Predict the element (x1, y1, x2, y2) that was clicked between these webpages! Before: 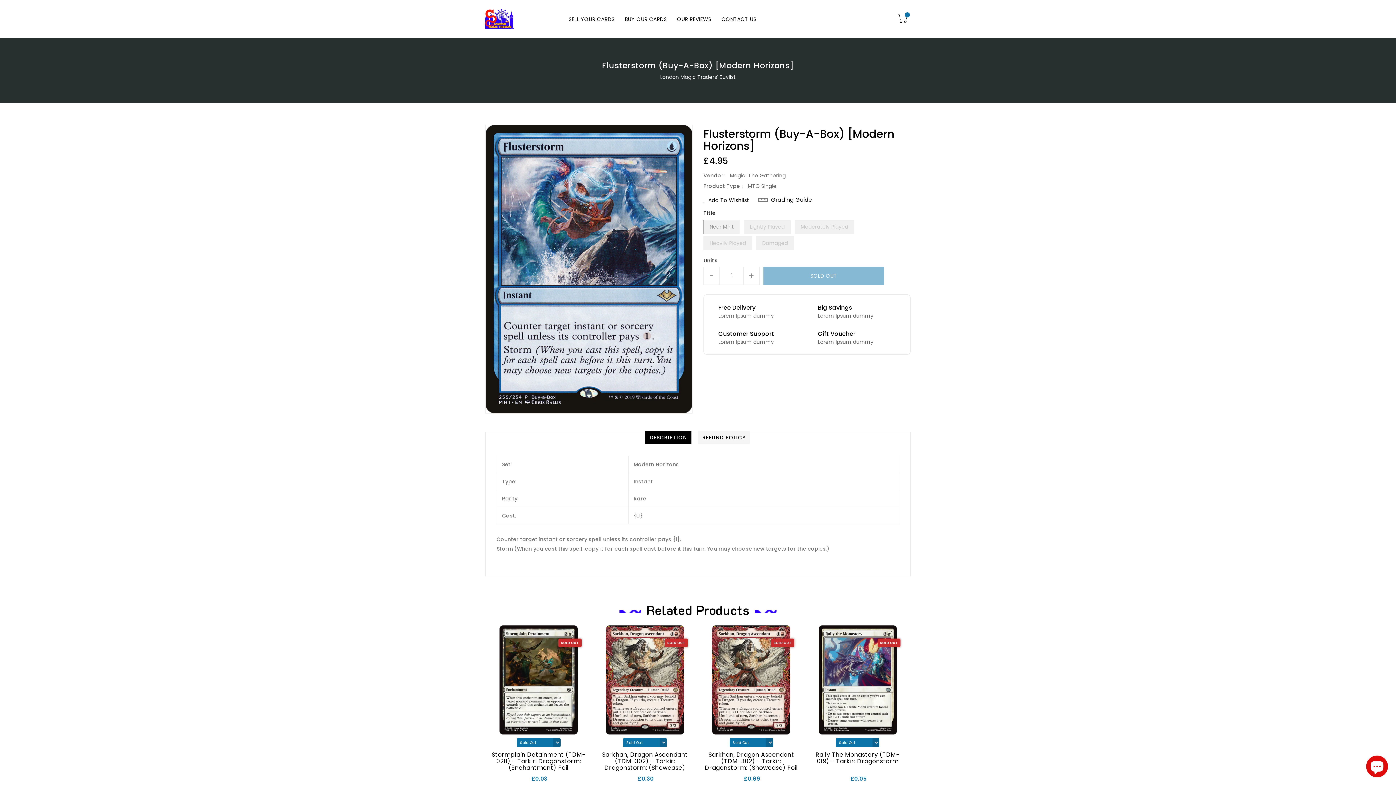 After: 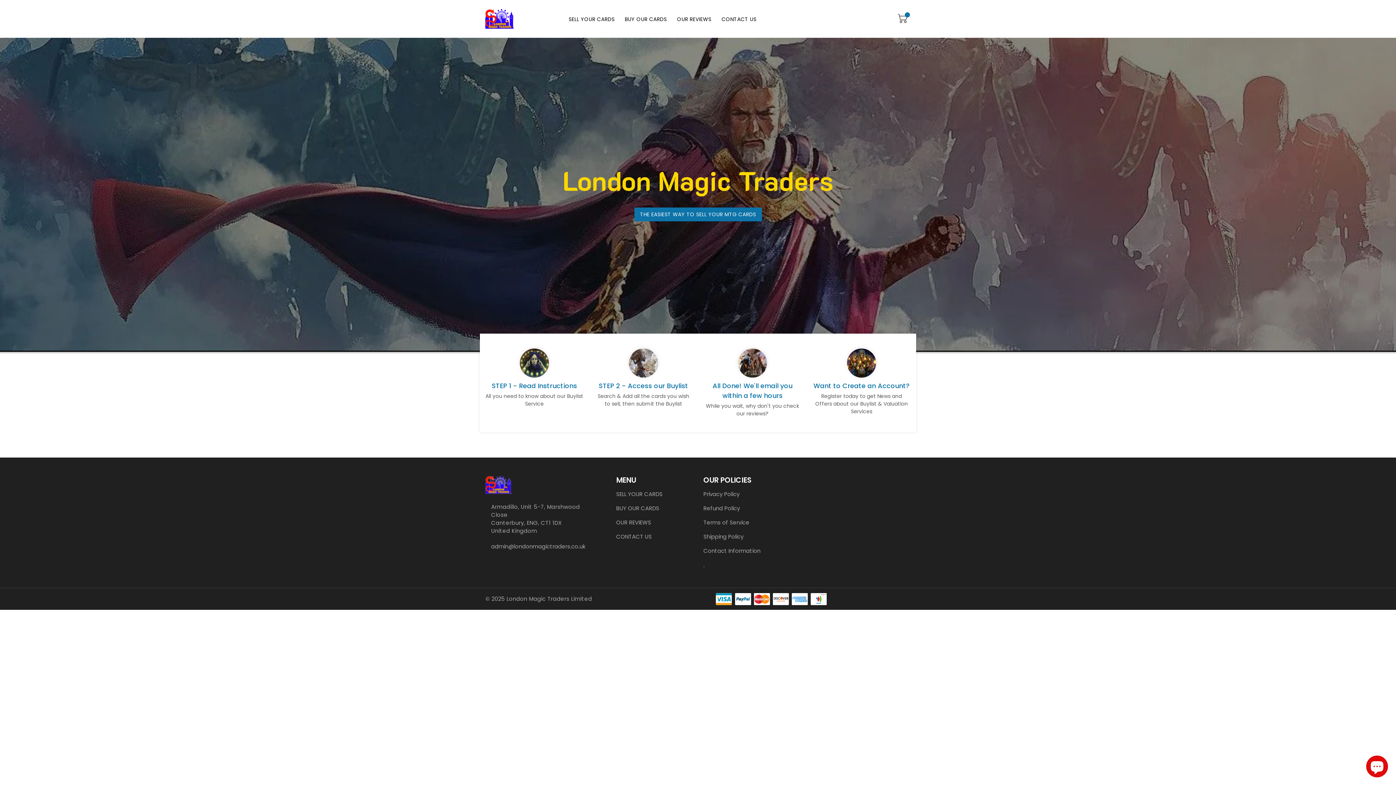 Action: bbox: (485, 9, 513, 28)